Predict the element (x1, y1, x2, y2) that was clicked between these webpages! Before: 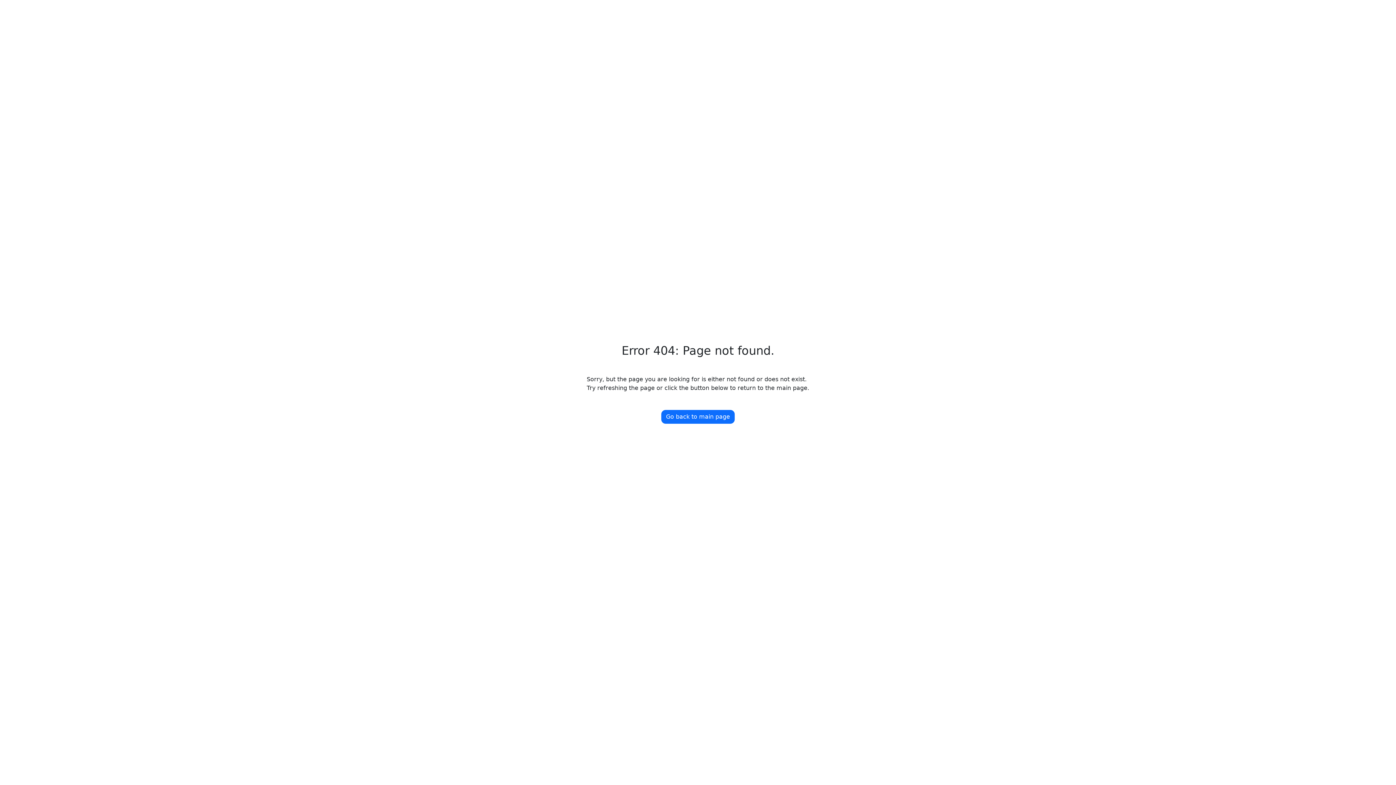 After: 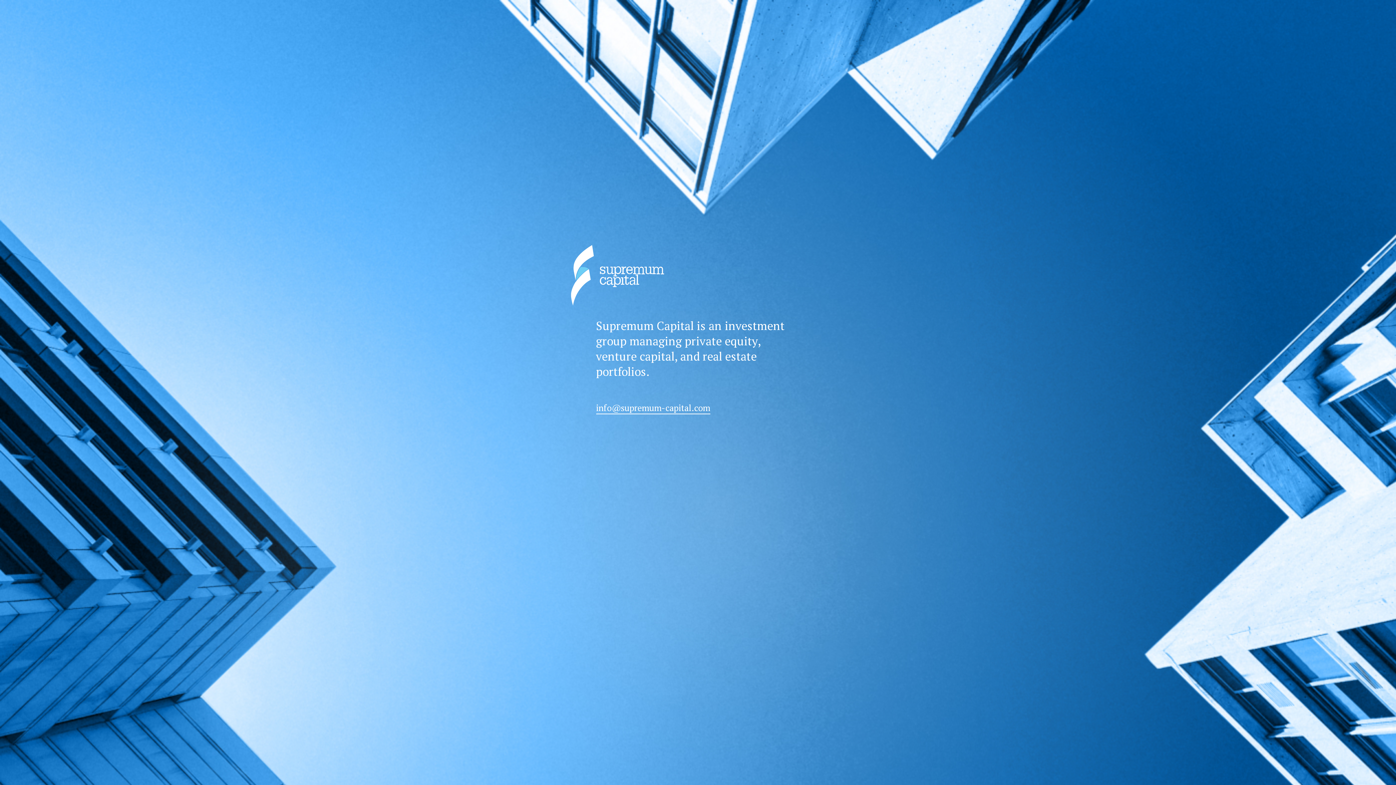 Action: label: Go back to main page bbox: (661, 410, 734, 424)